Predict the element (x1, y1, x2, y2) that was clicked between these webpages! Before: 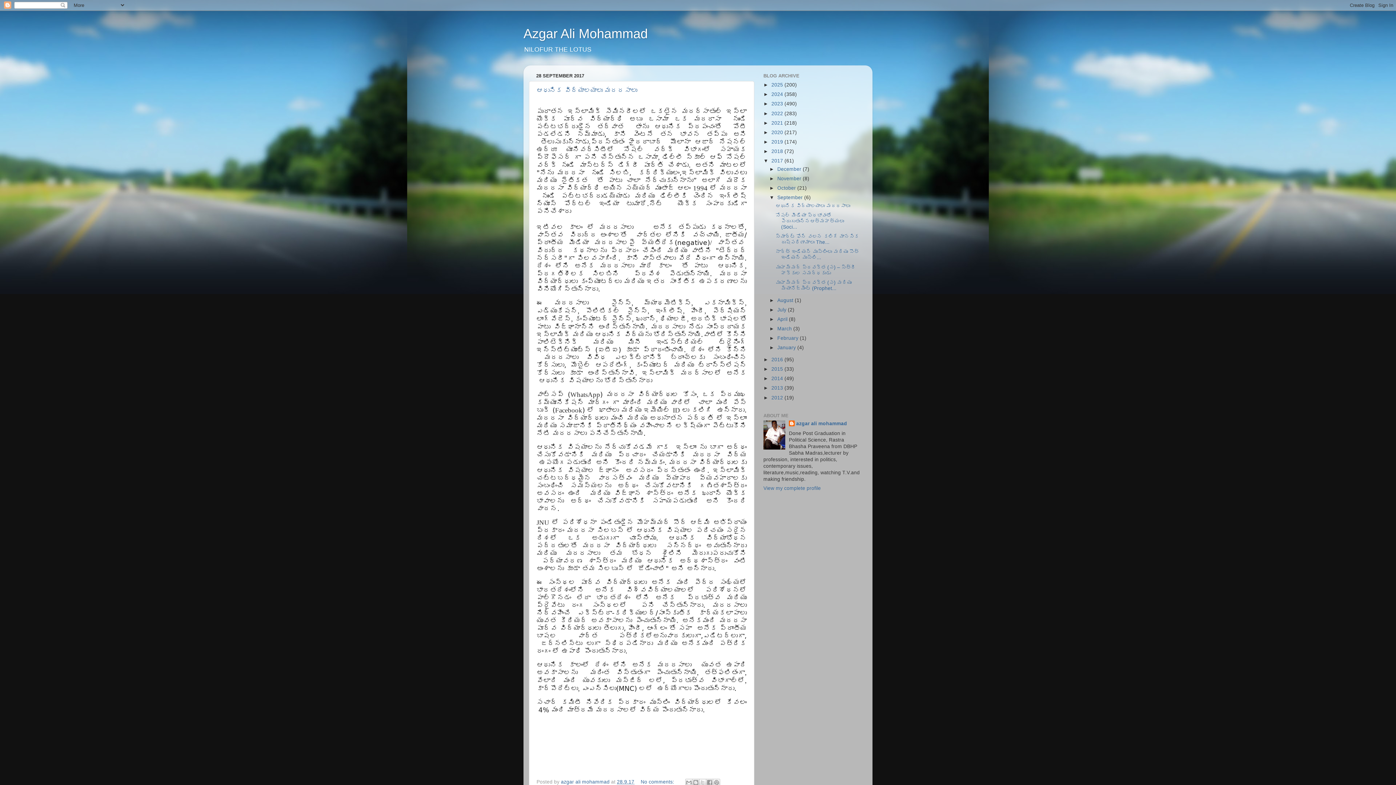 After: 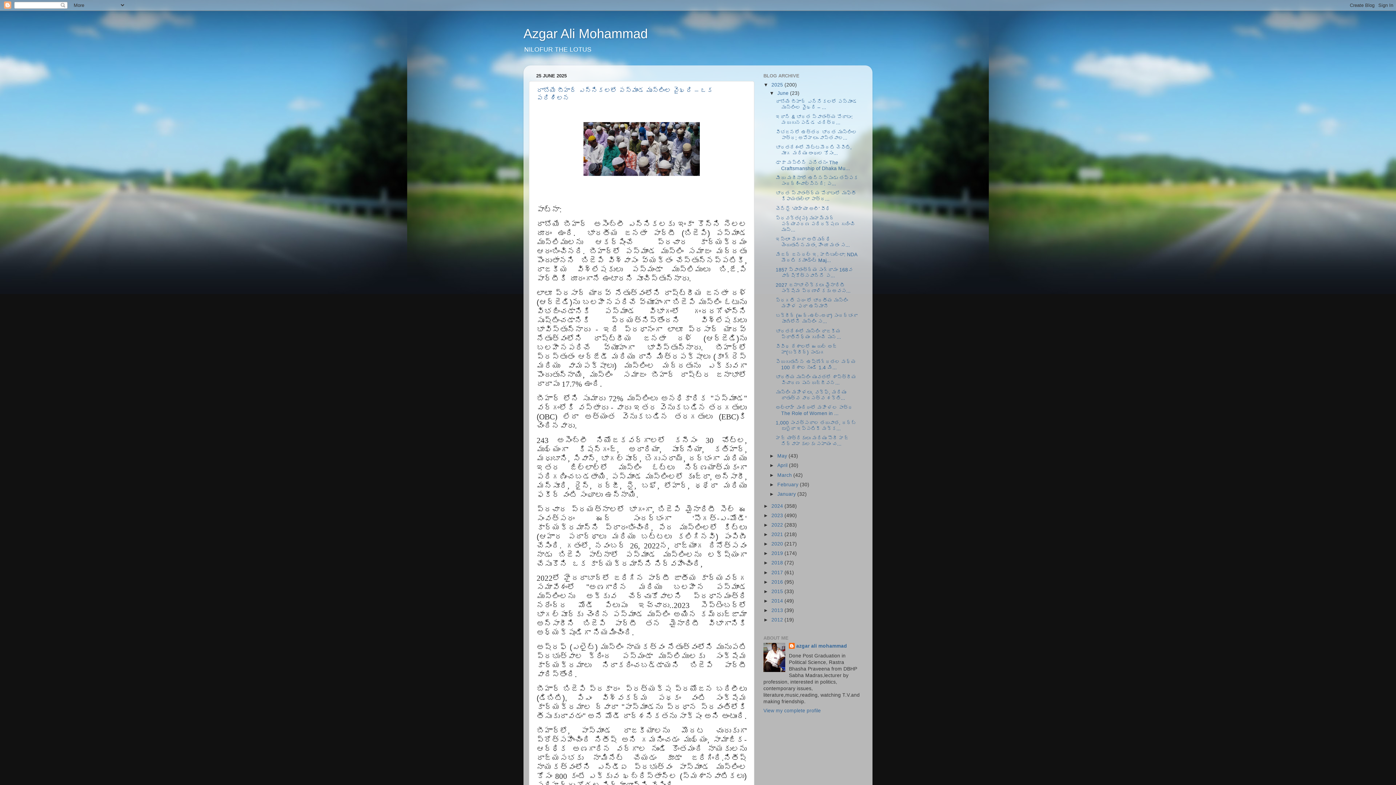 Action: bbox: (523, 26, 648, 41) label: Azgar Ali Mohammad